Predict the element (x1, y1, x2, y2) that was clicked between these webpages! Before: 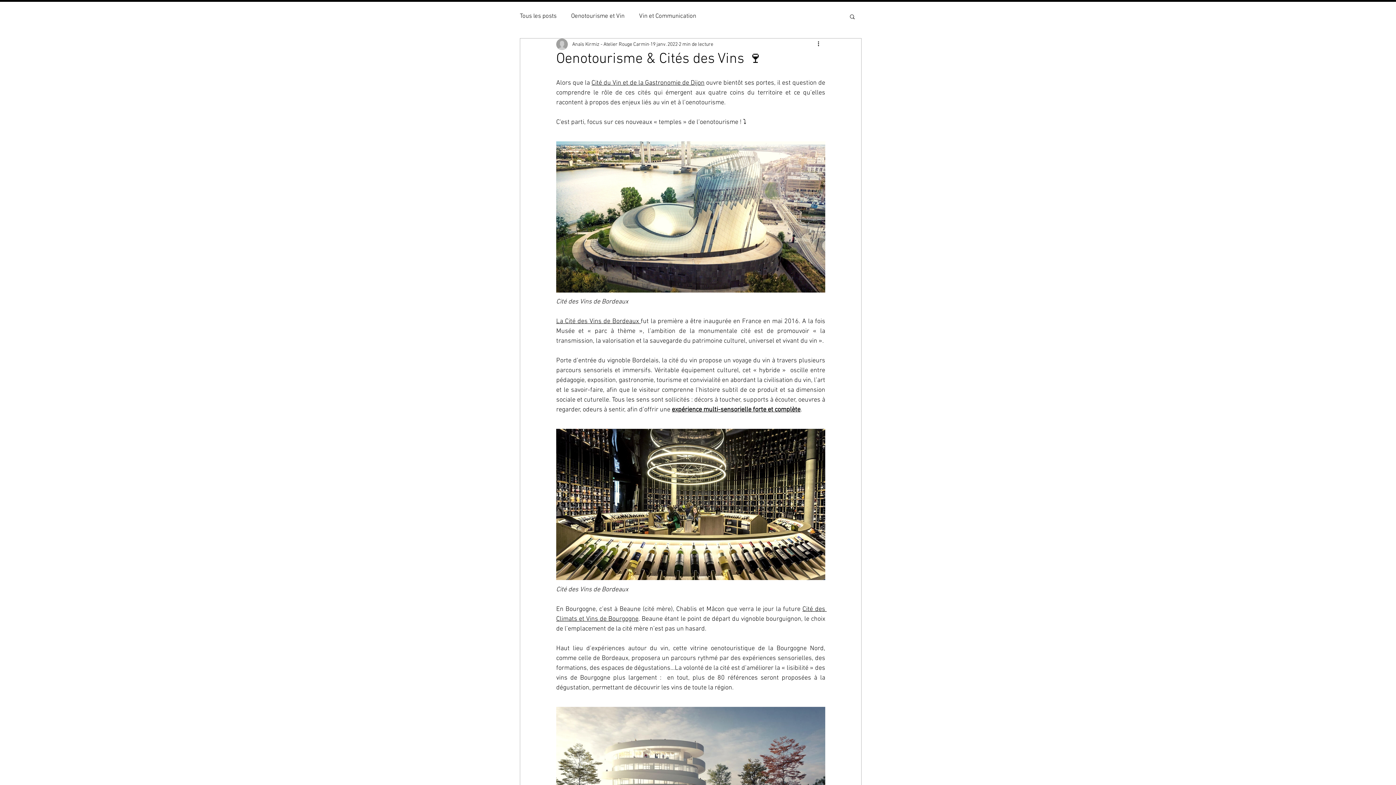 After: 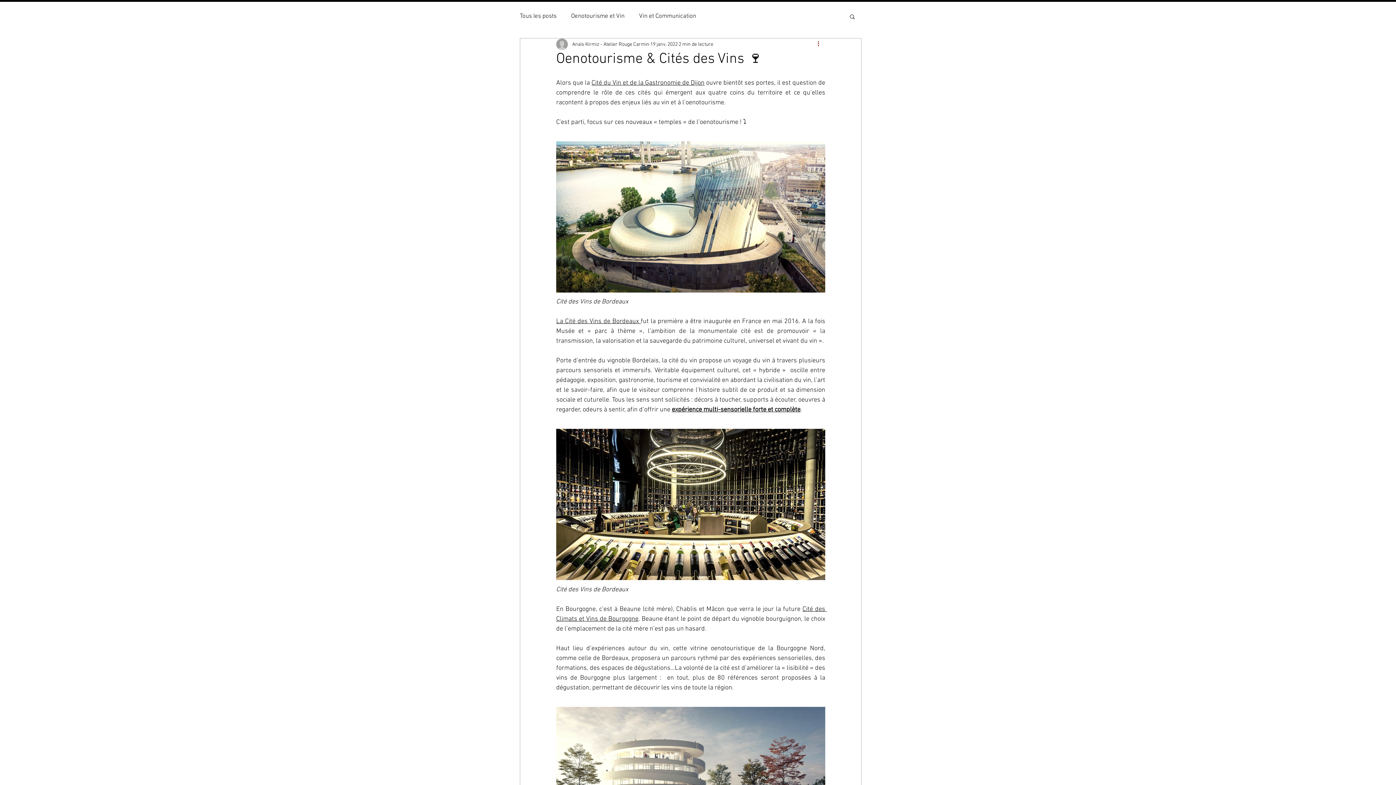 Action: bbox: (816, 40, 825, 48) label: Plus d'actions